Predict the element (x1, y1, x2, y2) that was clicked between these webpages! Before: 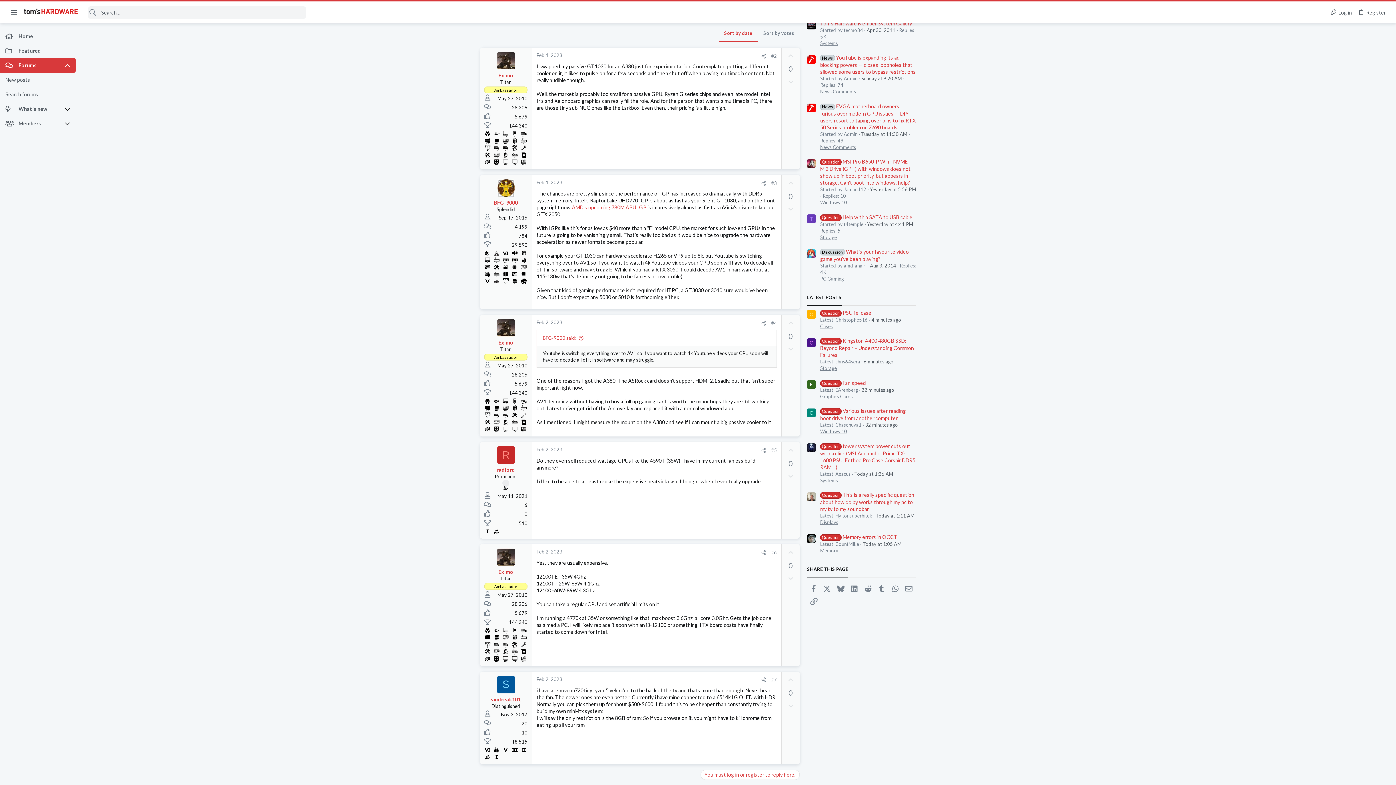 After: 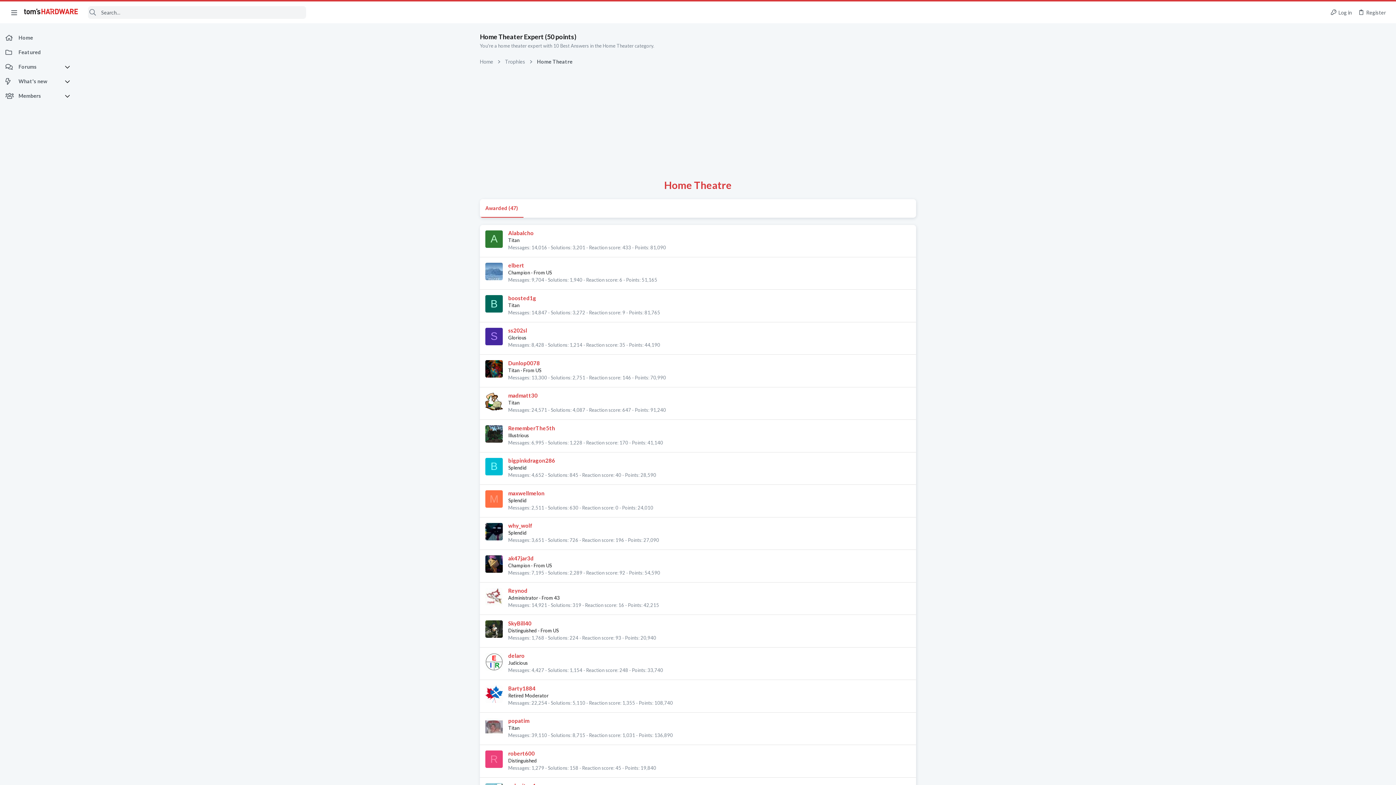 Action: bbox: (510, 404, 518, 411)